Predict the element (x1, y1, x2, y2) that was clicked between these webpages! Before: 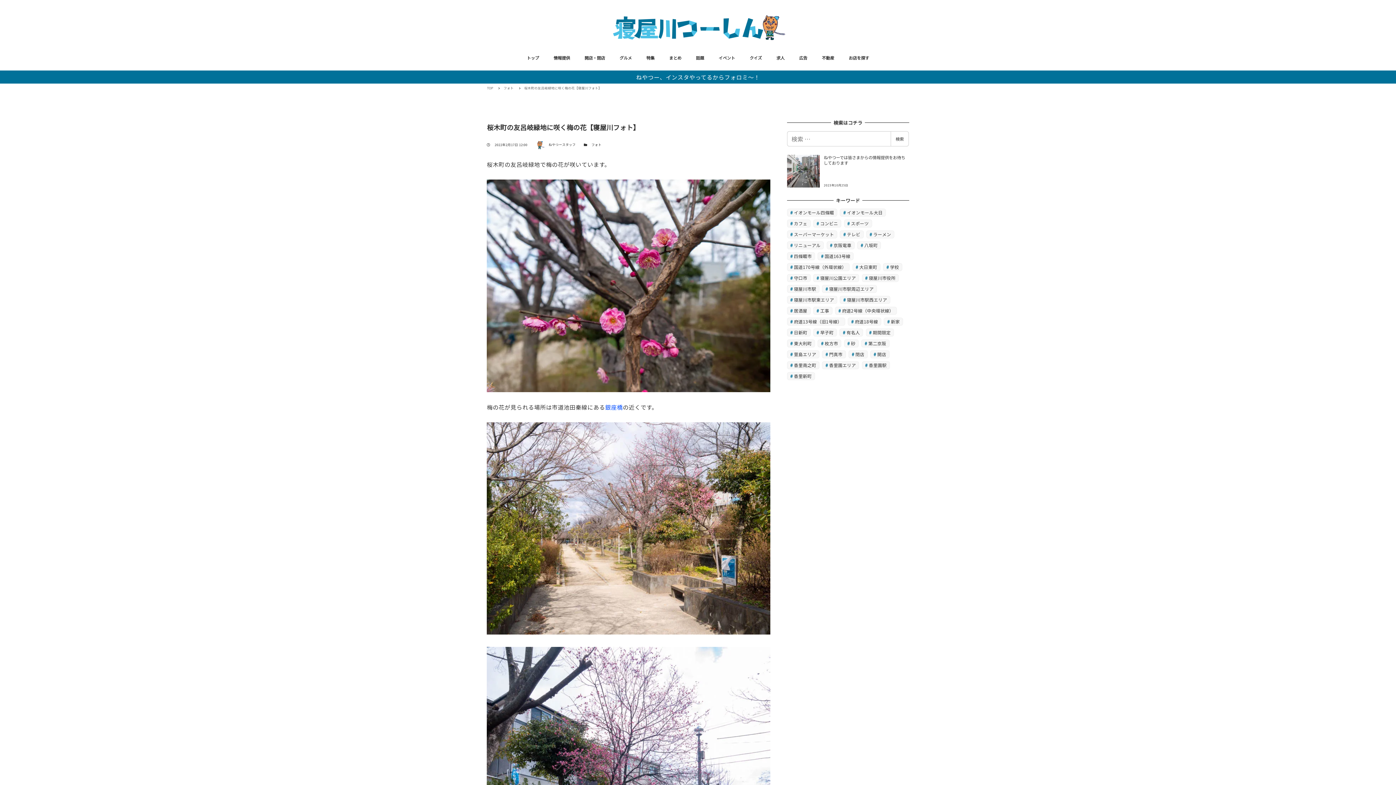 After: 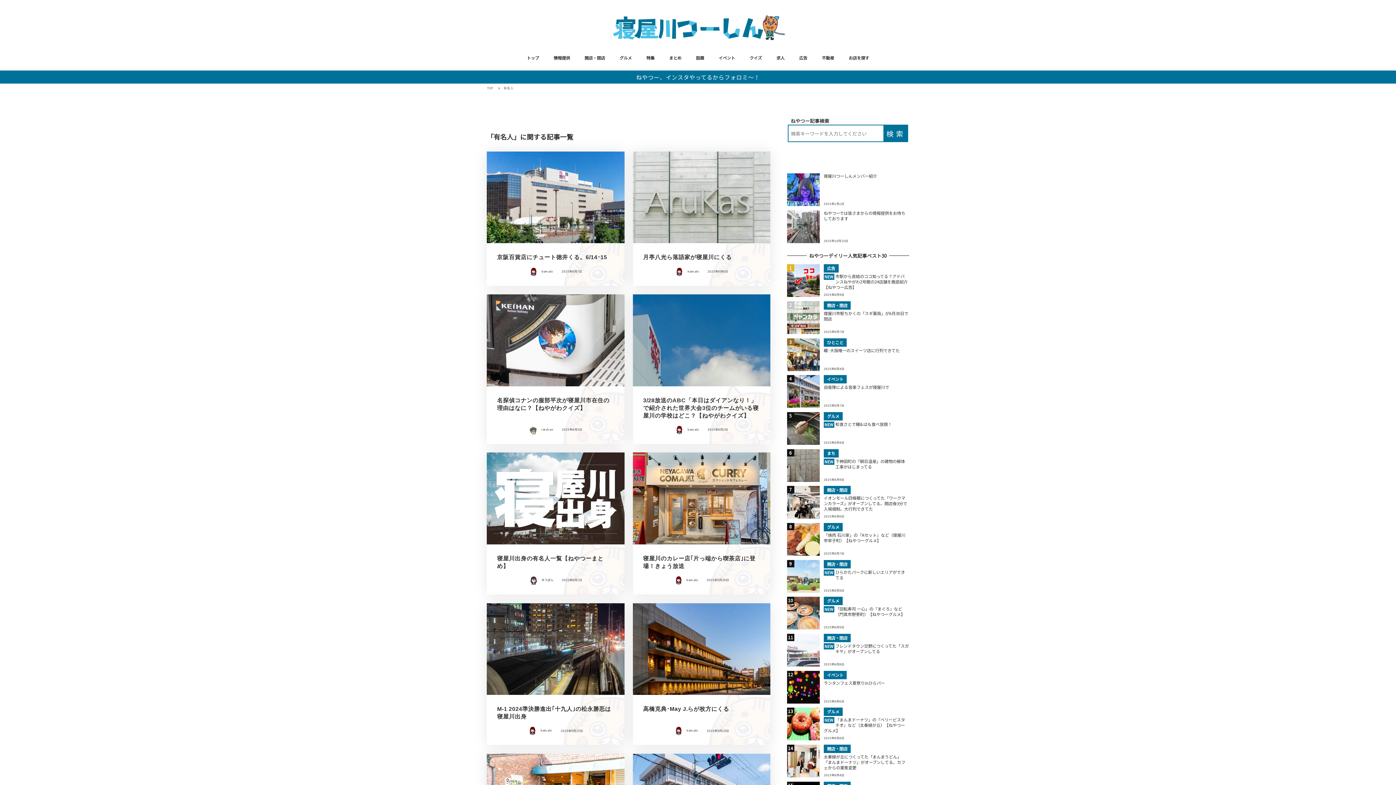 Action: label: 有名人 (673個の項目) bbox: (839, 328, 863, 336)